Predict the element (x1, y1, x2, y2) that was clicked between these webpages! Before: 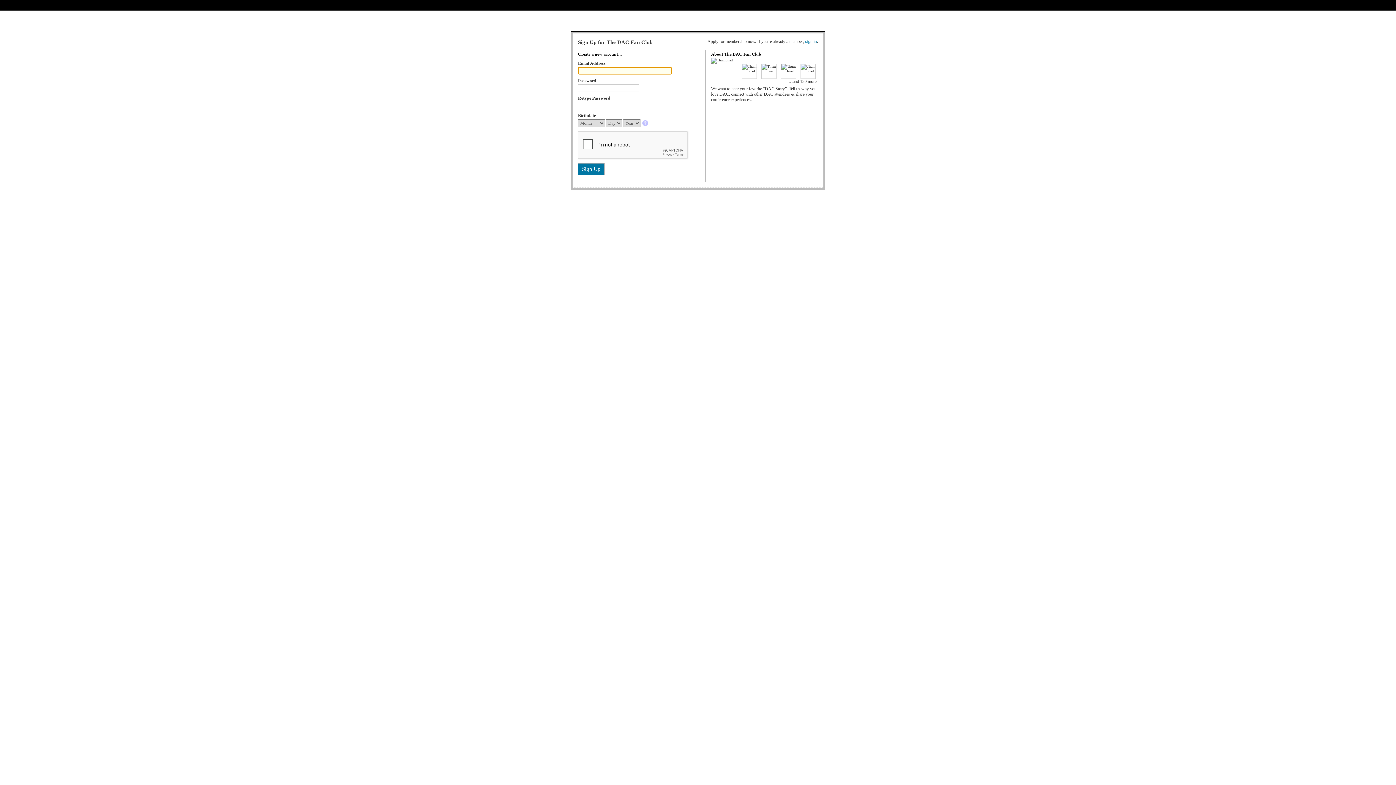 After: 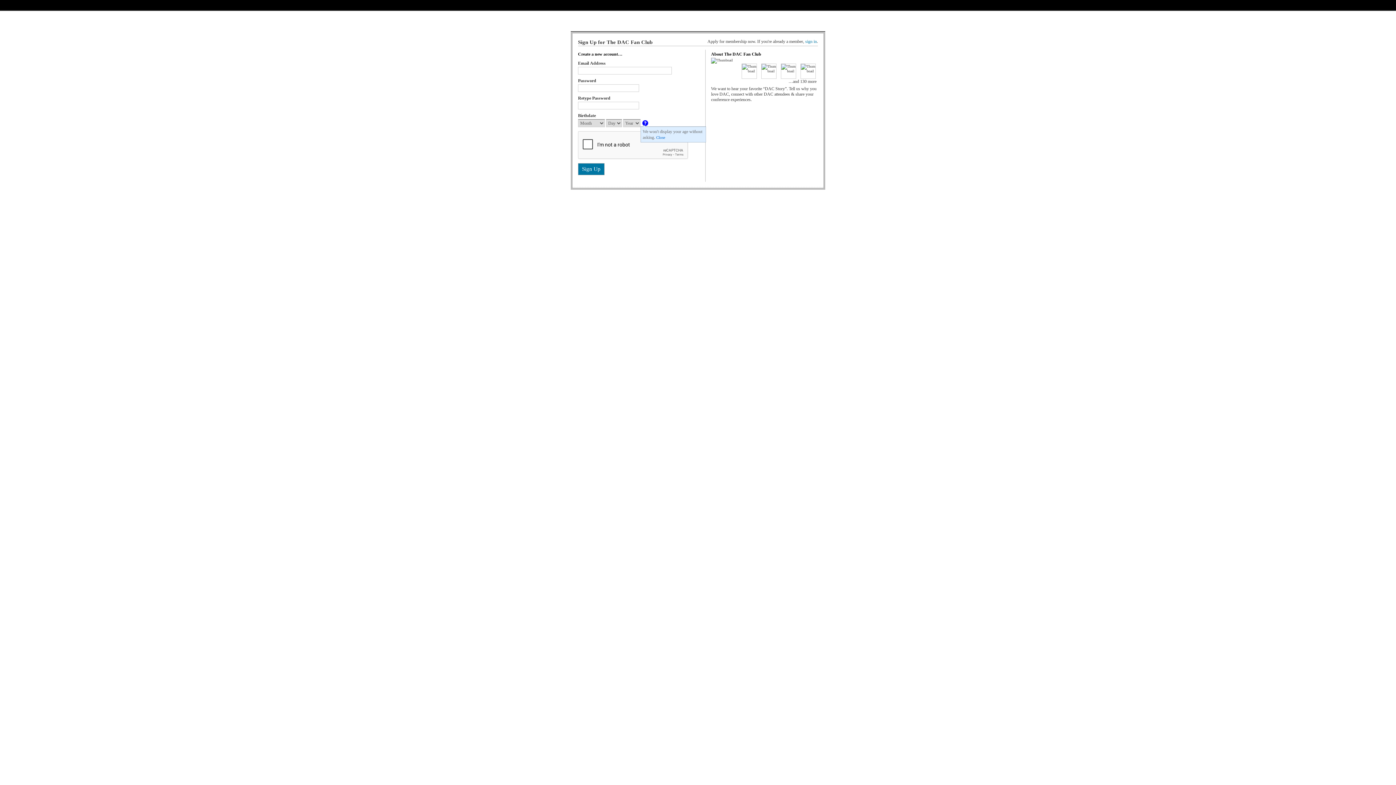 Action: bbox: (642, 120, 649, 127)